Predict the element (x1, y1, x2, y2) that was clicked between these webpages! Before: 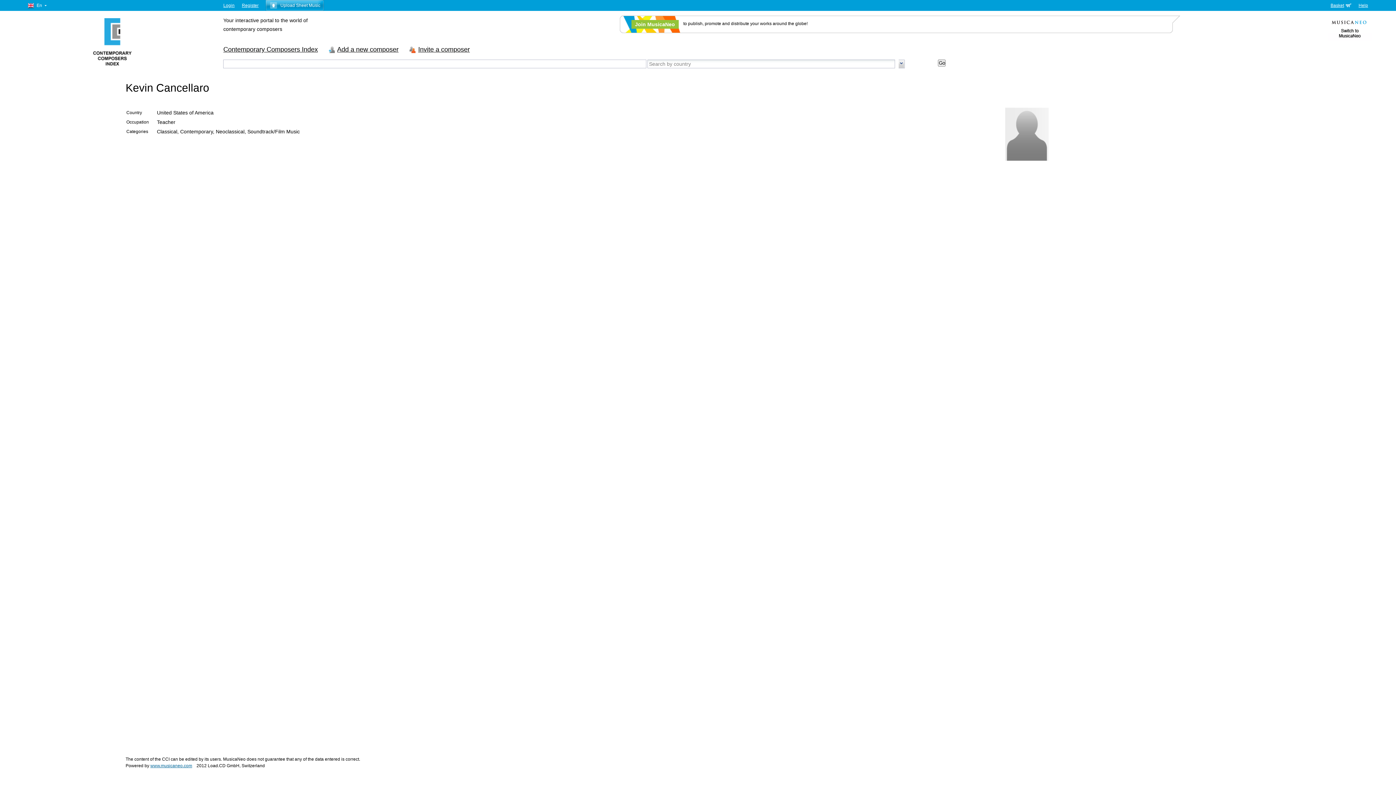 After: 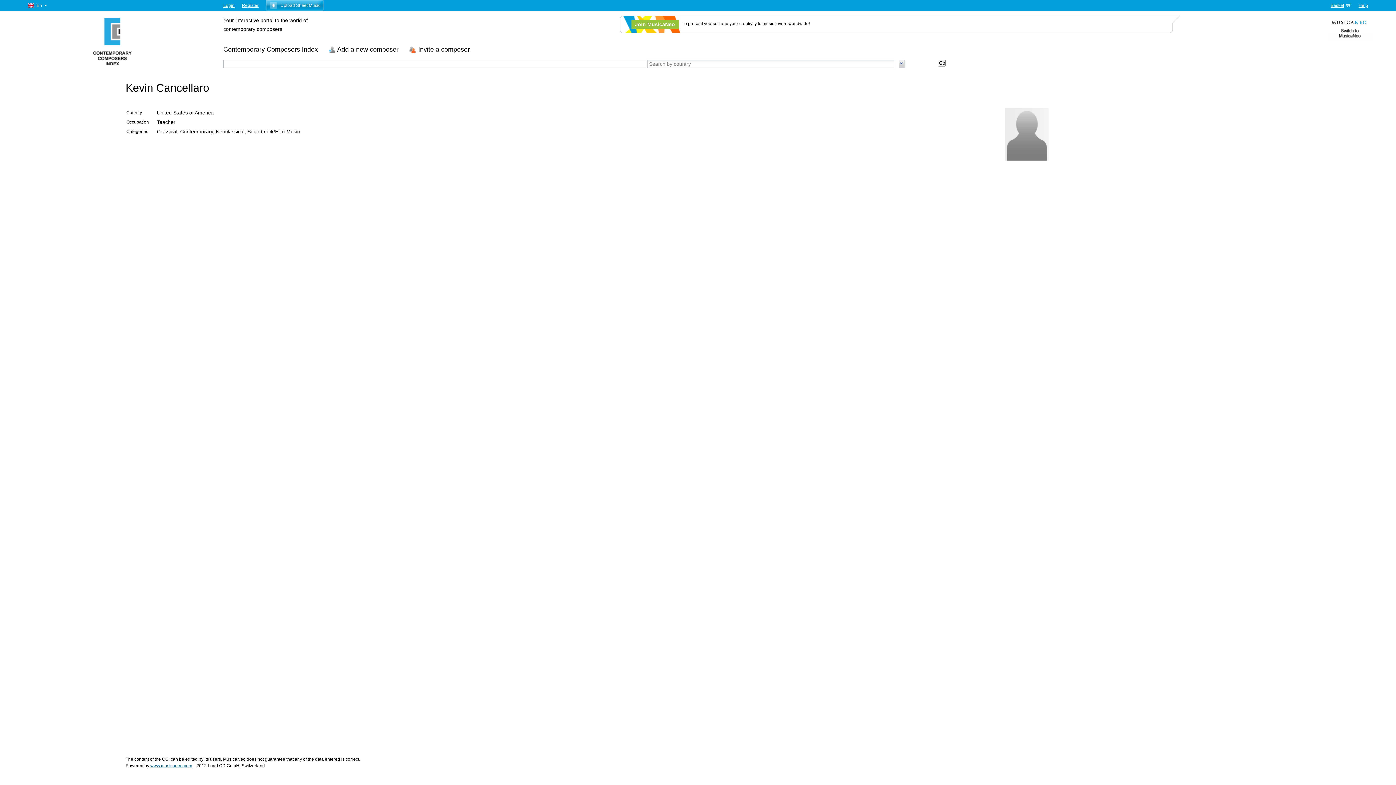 Action: bbox: (695, 26, 698, 29)